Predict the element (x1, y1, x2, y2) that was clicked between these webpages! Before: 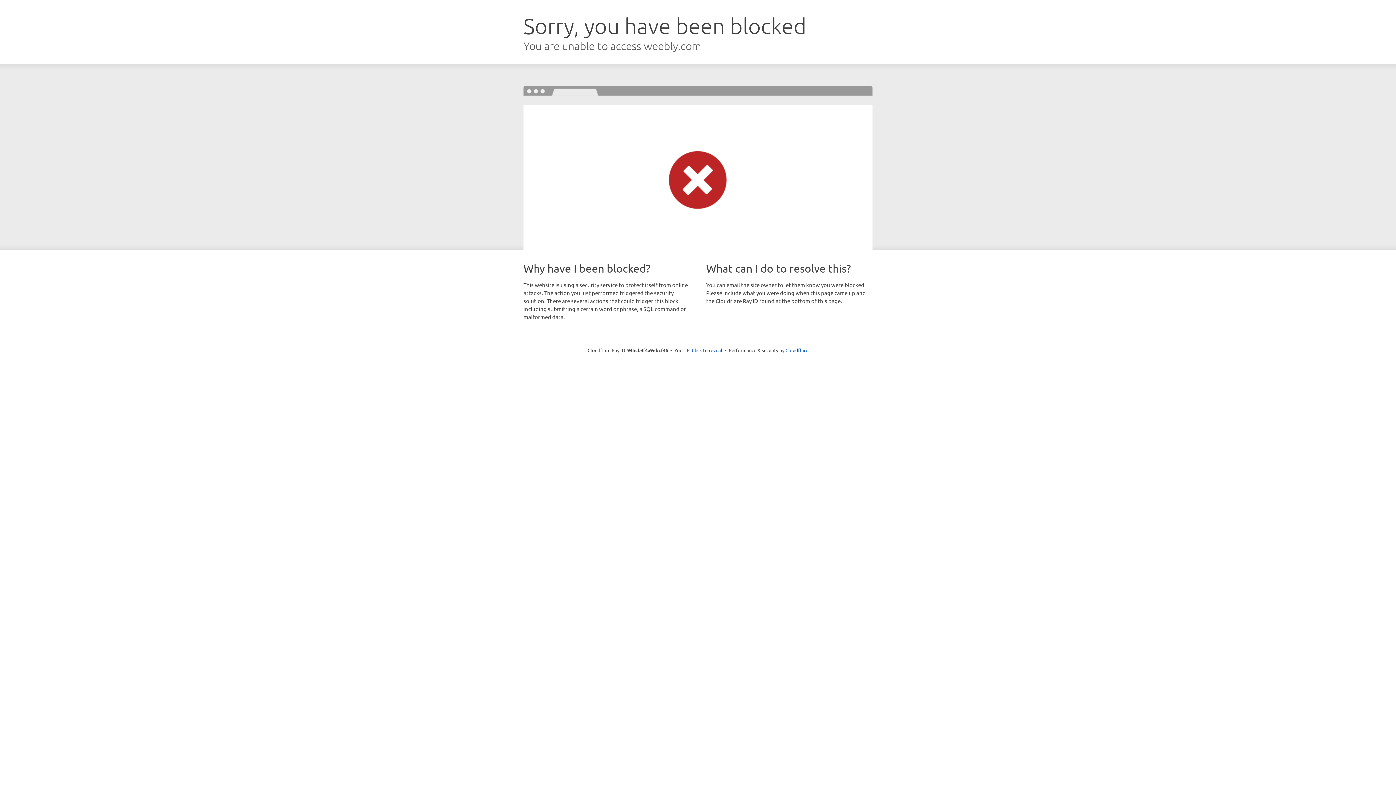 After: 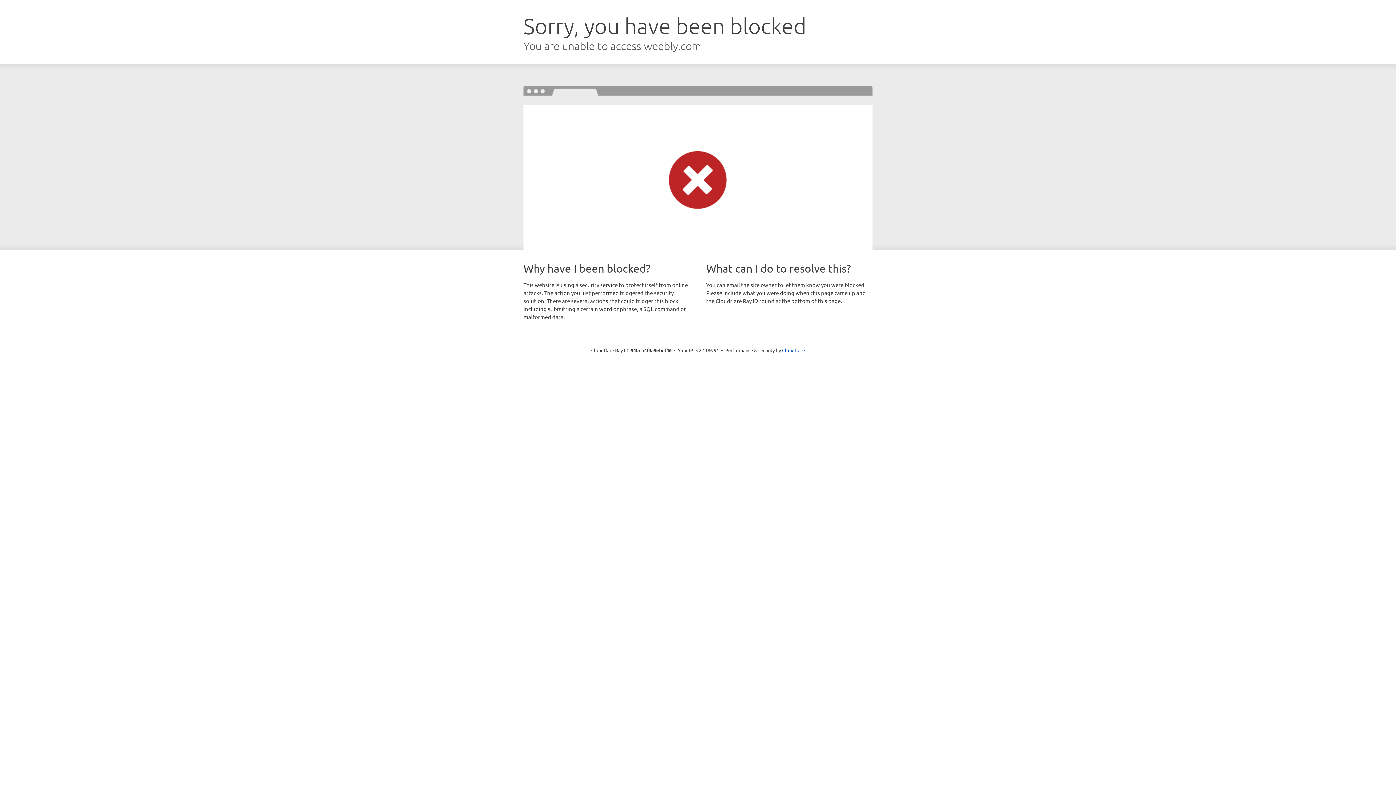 Action: bbox: (692, 346, 722, 353) label: Click to reveal